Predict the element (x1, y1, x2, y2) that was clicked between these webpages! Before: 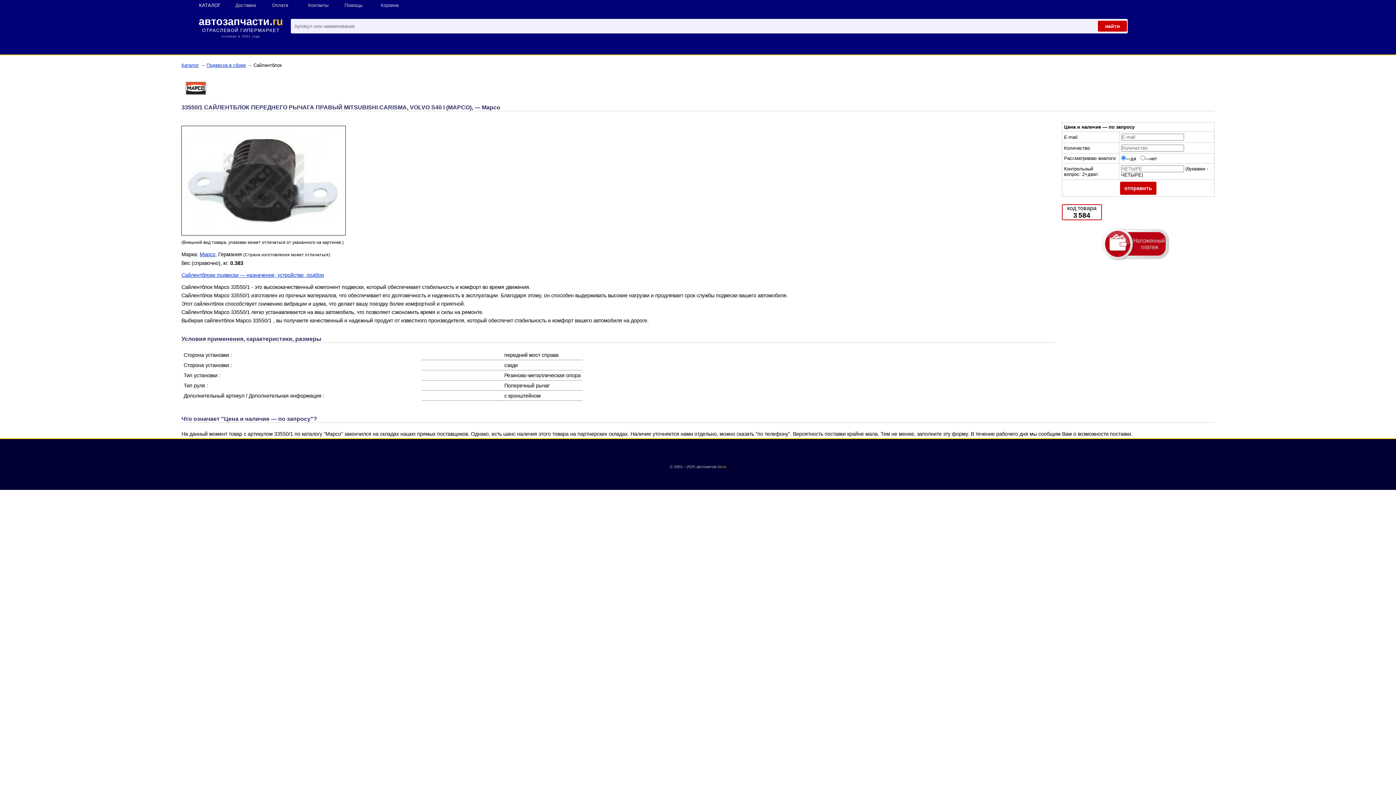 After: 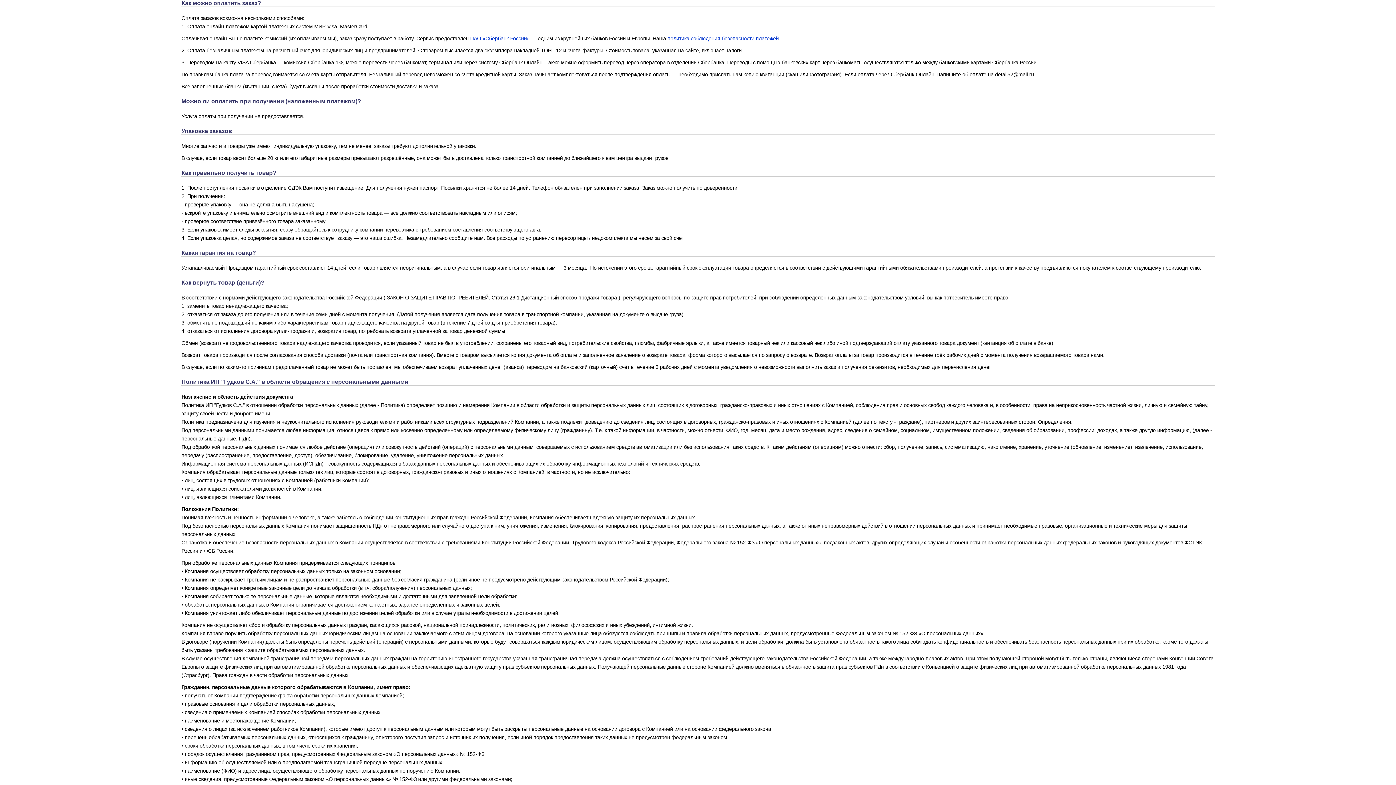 Action: bbox: (268, 0, 304, 10) label: Оплата